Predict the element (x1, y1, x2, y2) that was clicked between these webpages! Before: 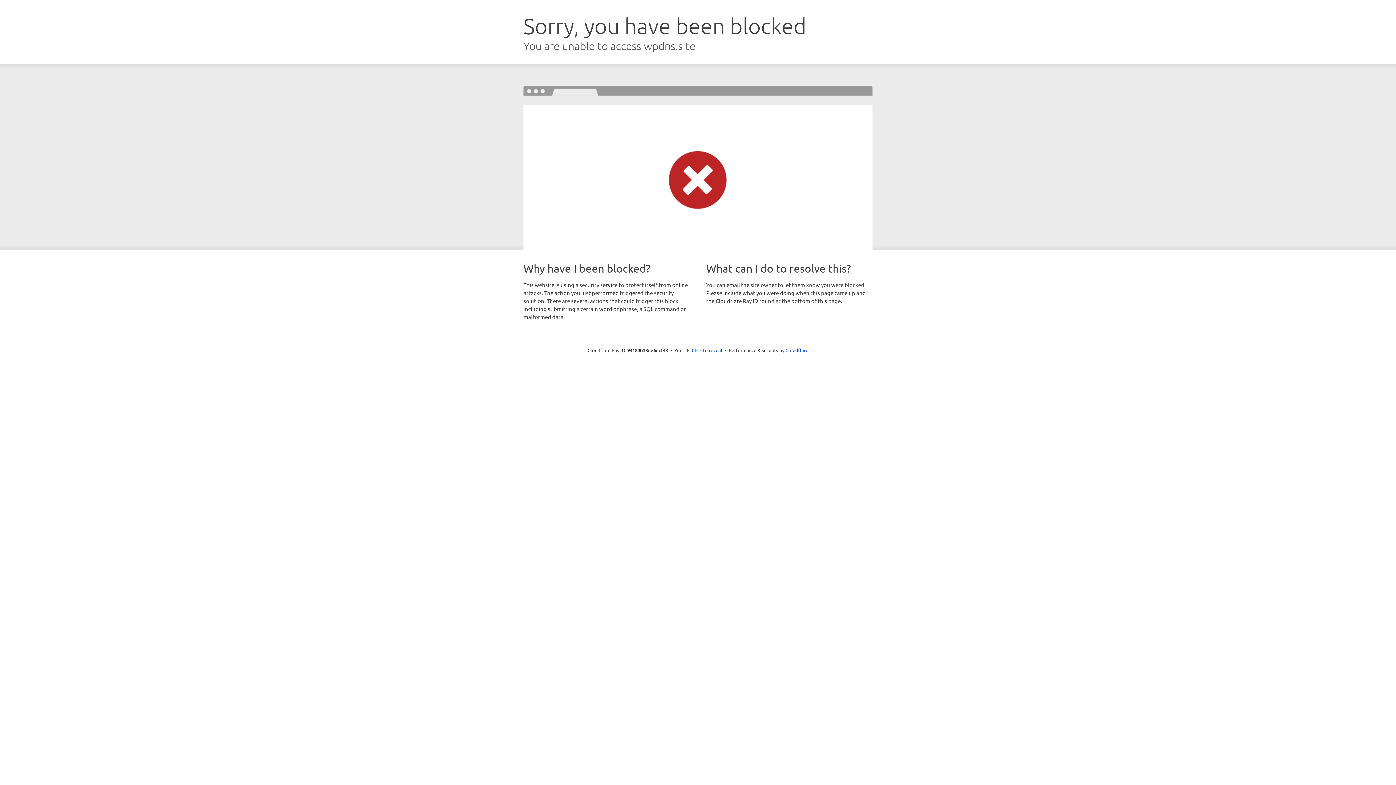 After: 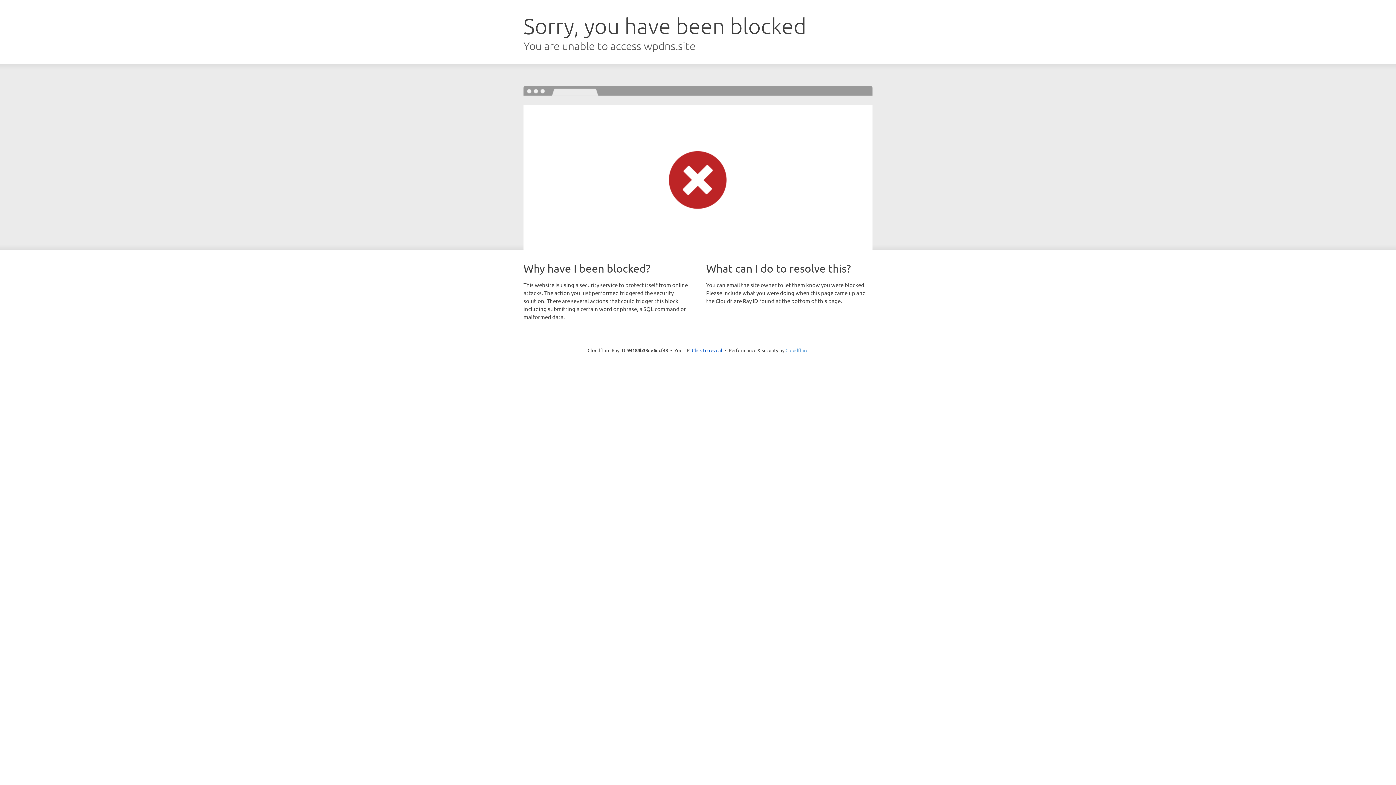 Action: bbox: (785, 347, 808, 353) label: Cloudflare